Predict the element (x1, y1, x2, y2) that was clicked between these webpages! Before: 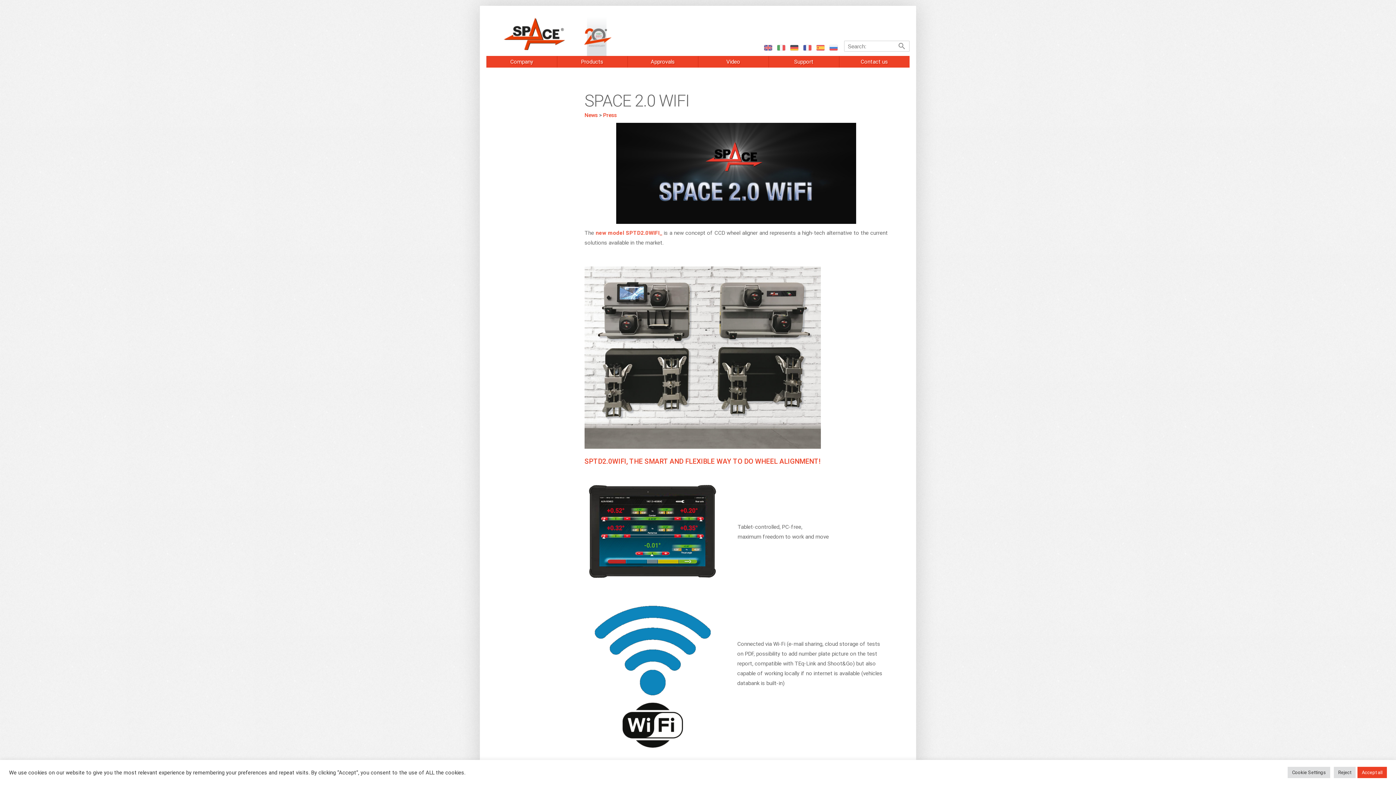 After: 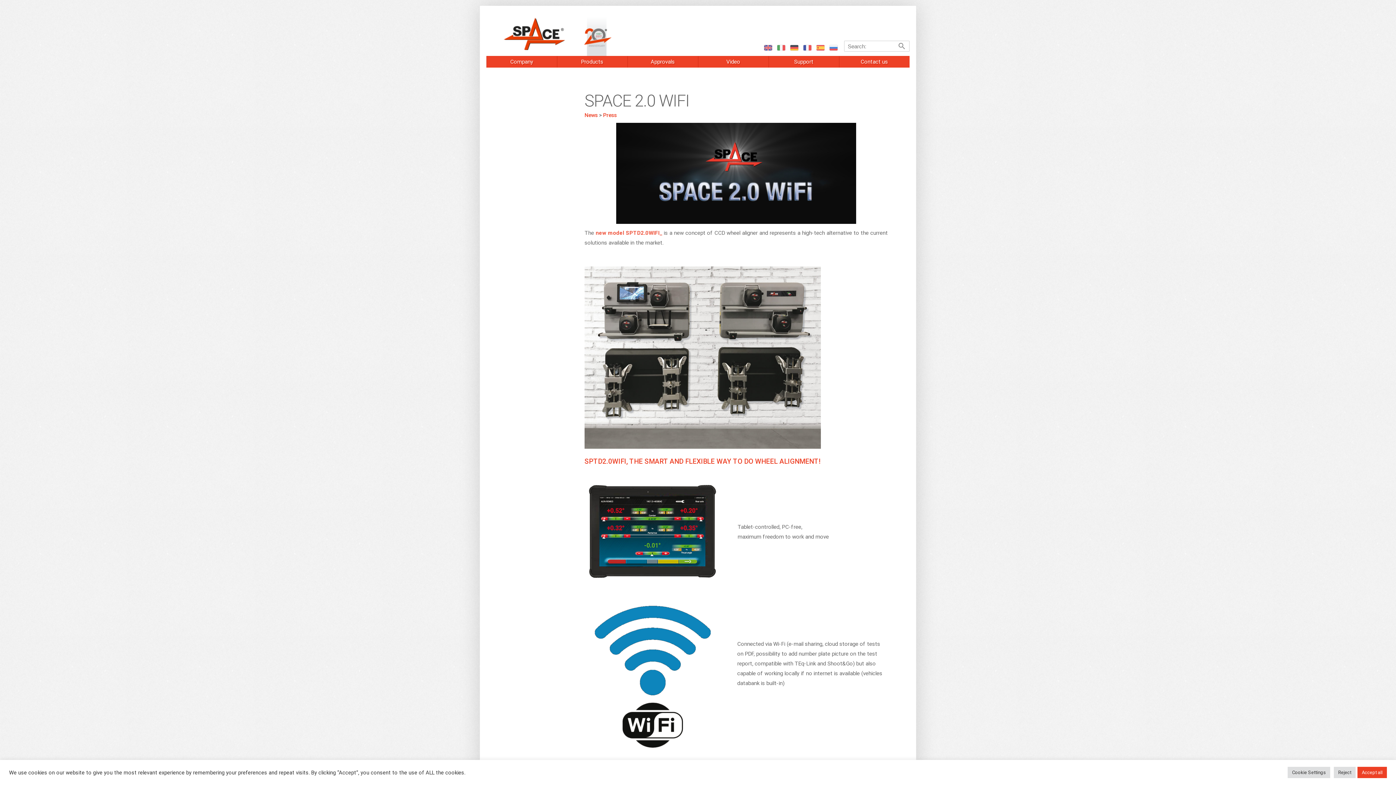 Action: label: English bbox: (761, 44, 774, 50)